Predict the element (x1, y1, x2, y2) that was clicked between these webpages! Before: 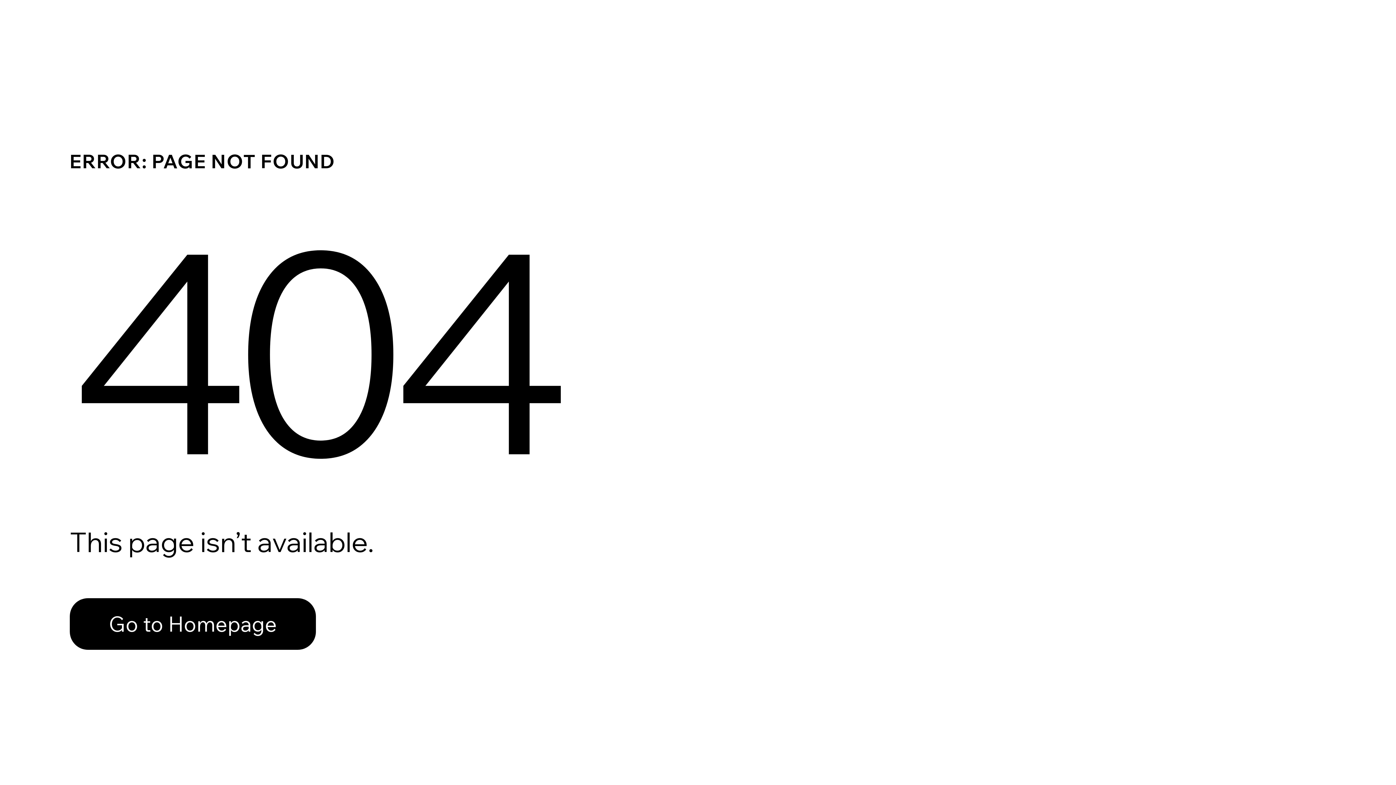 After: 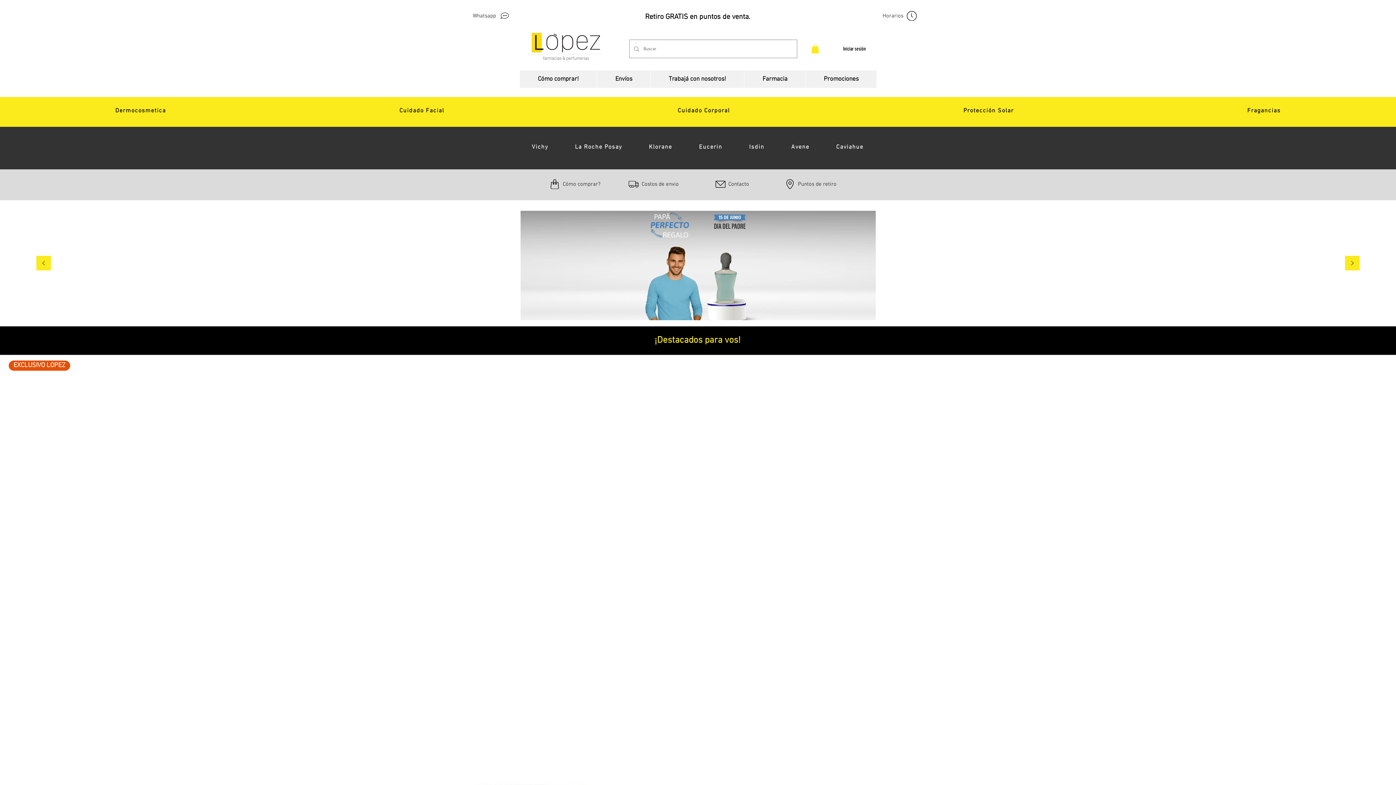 Action: bbox: (69, 582, 768, 659) label: Go to Homepage